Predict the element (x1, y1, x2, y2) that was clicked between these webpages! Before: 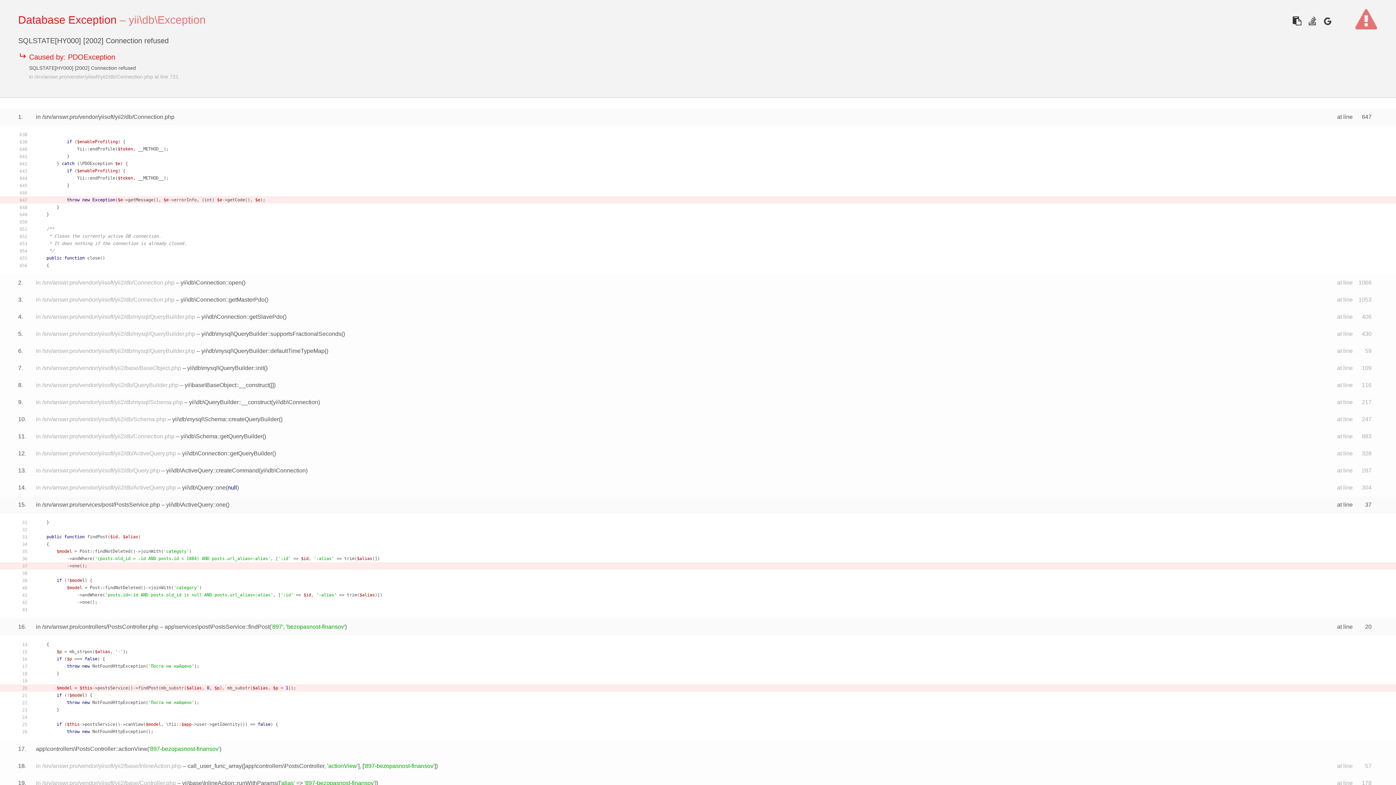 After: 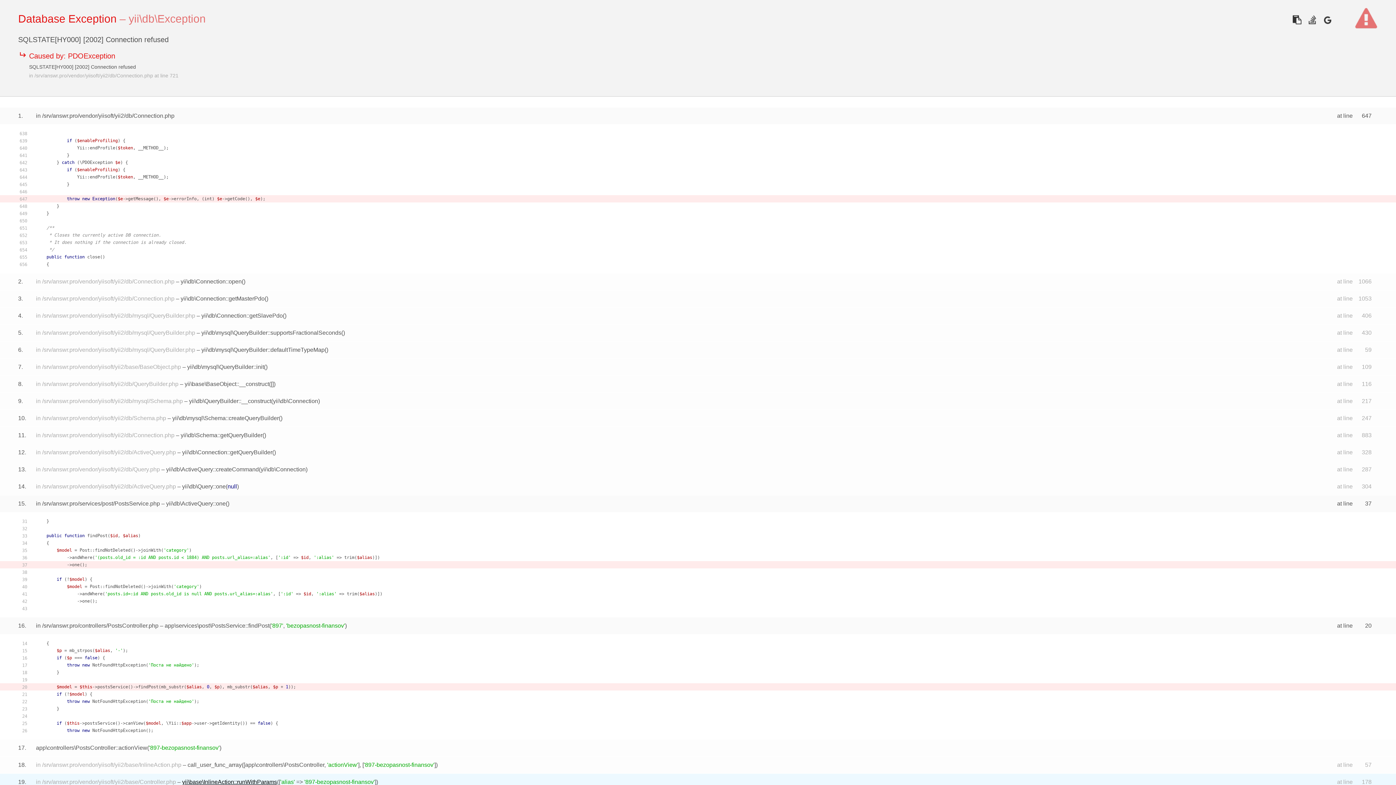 Action: label: yii\base\InlineAction::runWithParams bbox: (182, 780, 277, 786)